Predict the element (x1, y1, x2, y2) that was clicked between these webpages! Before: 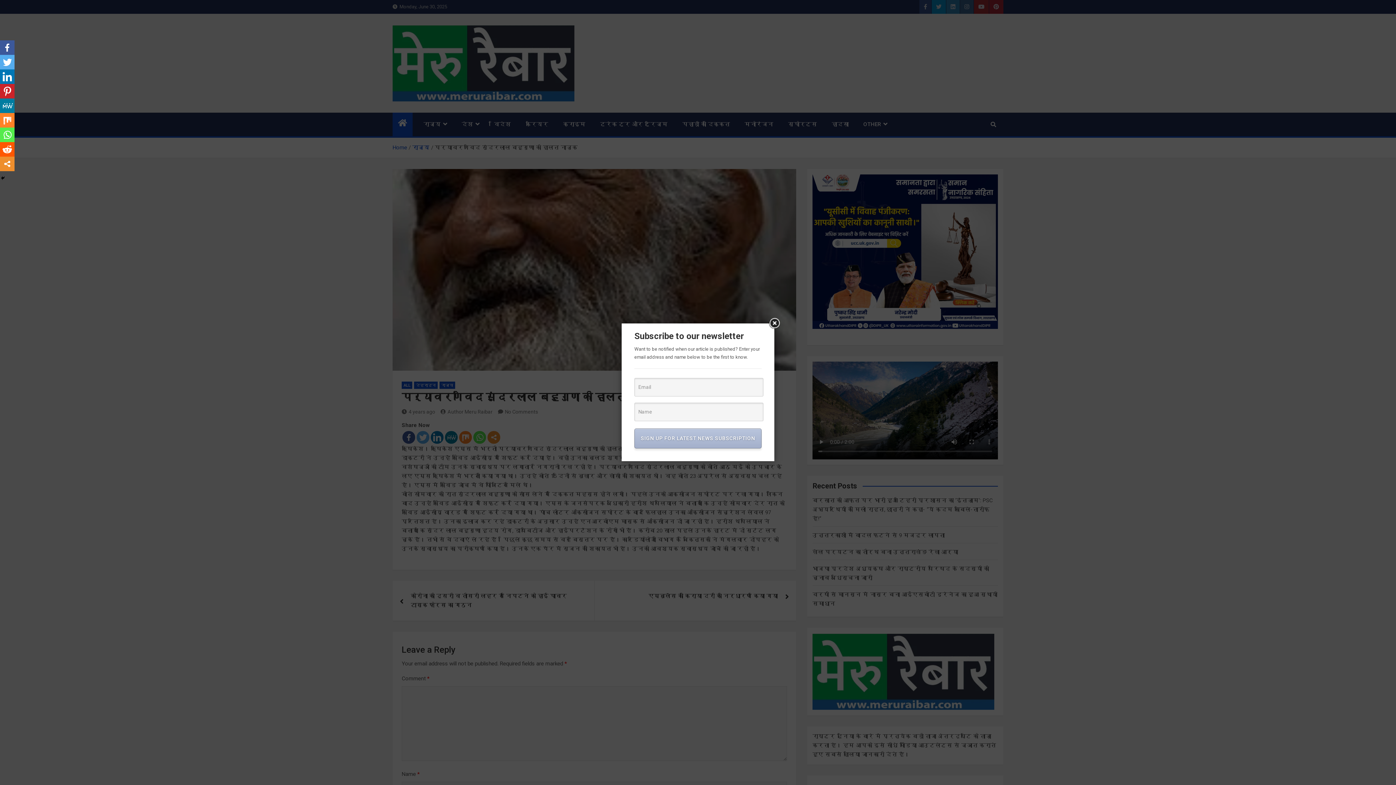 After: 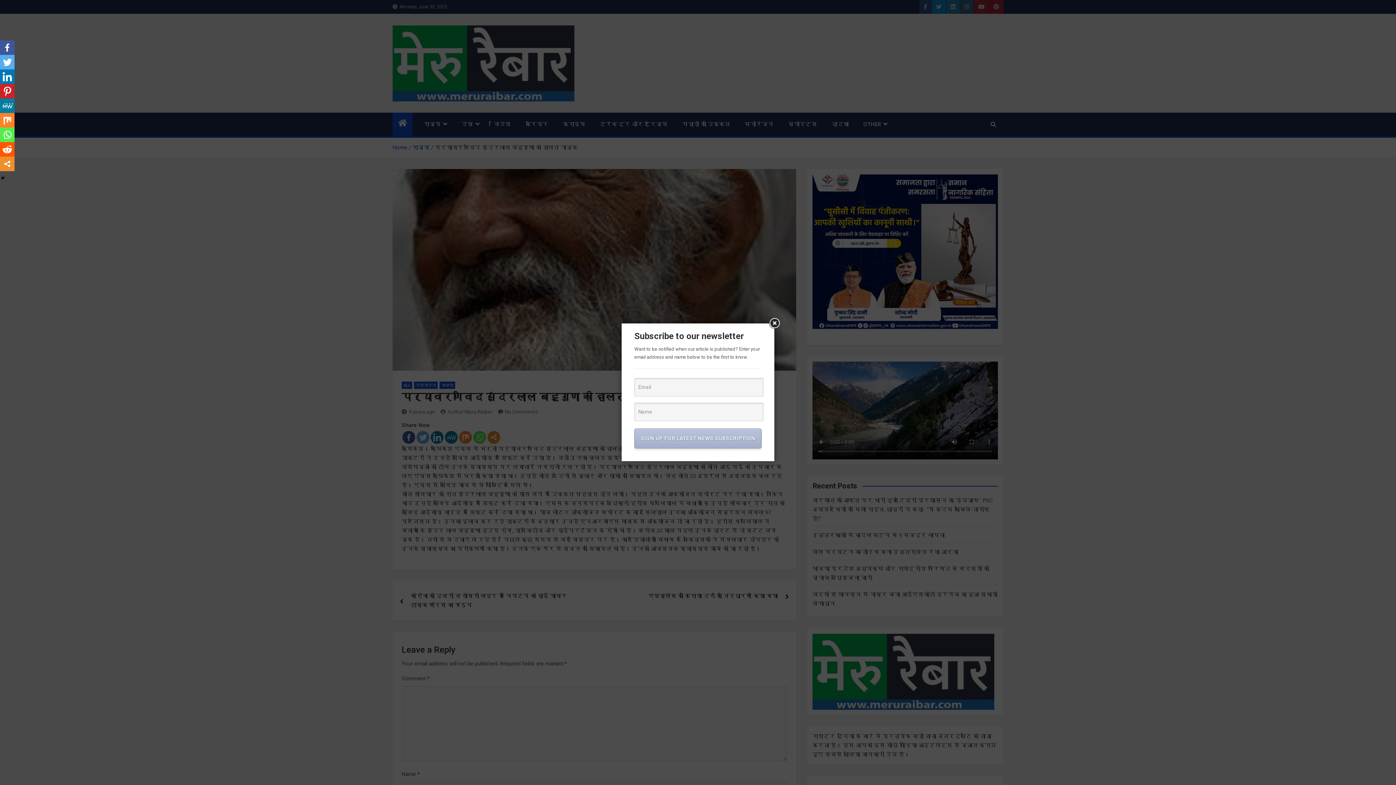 Action: bbox: (0, 98, 14, 113)